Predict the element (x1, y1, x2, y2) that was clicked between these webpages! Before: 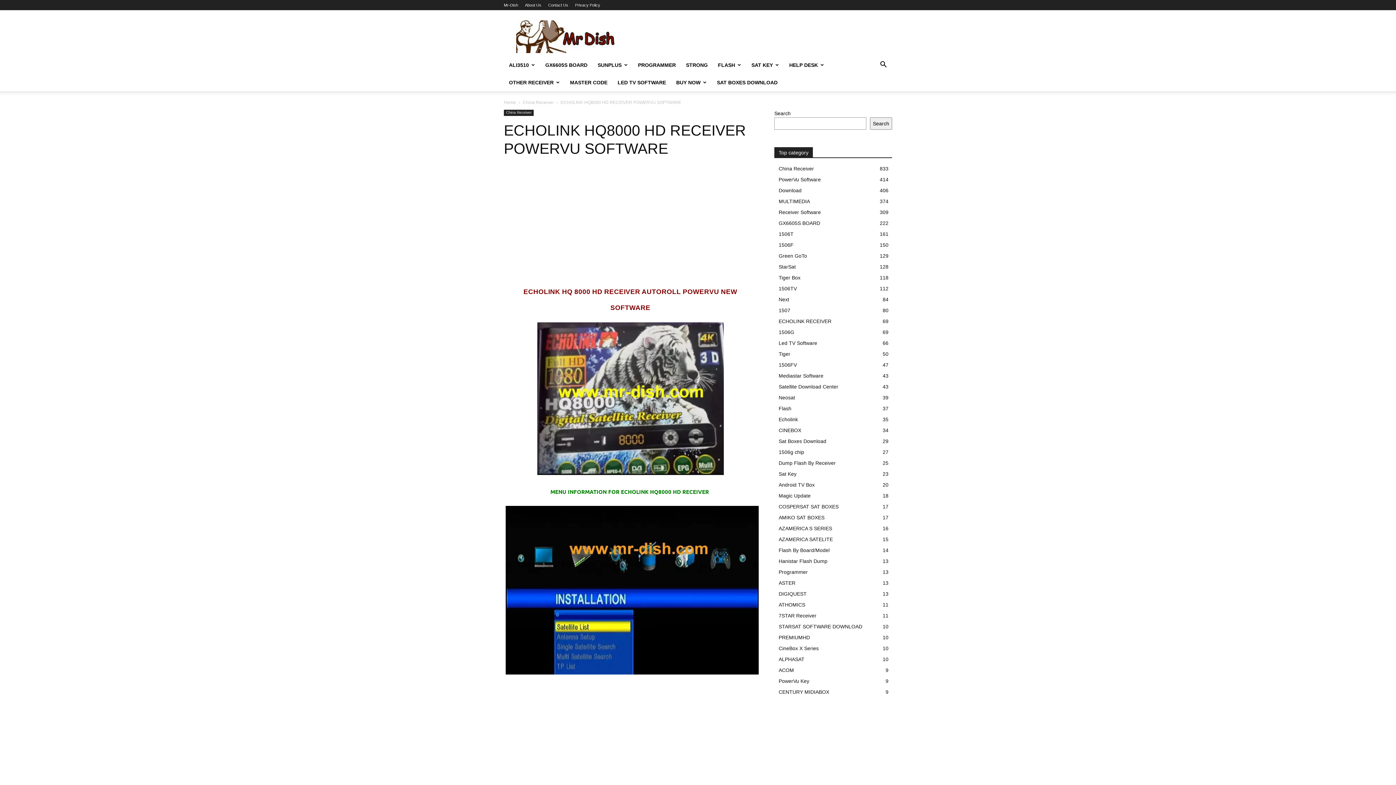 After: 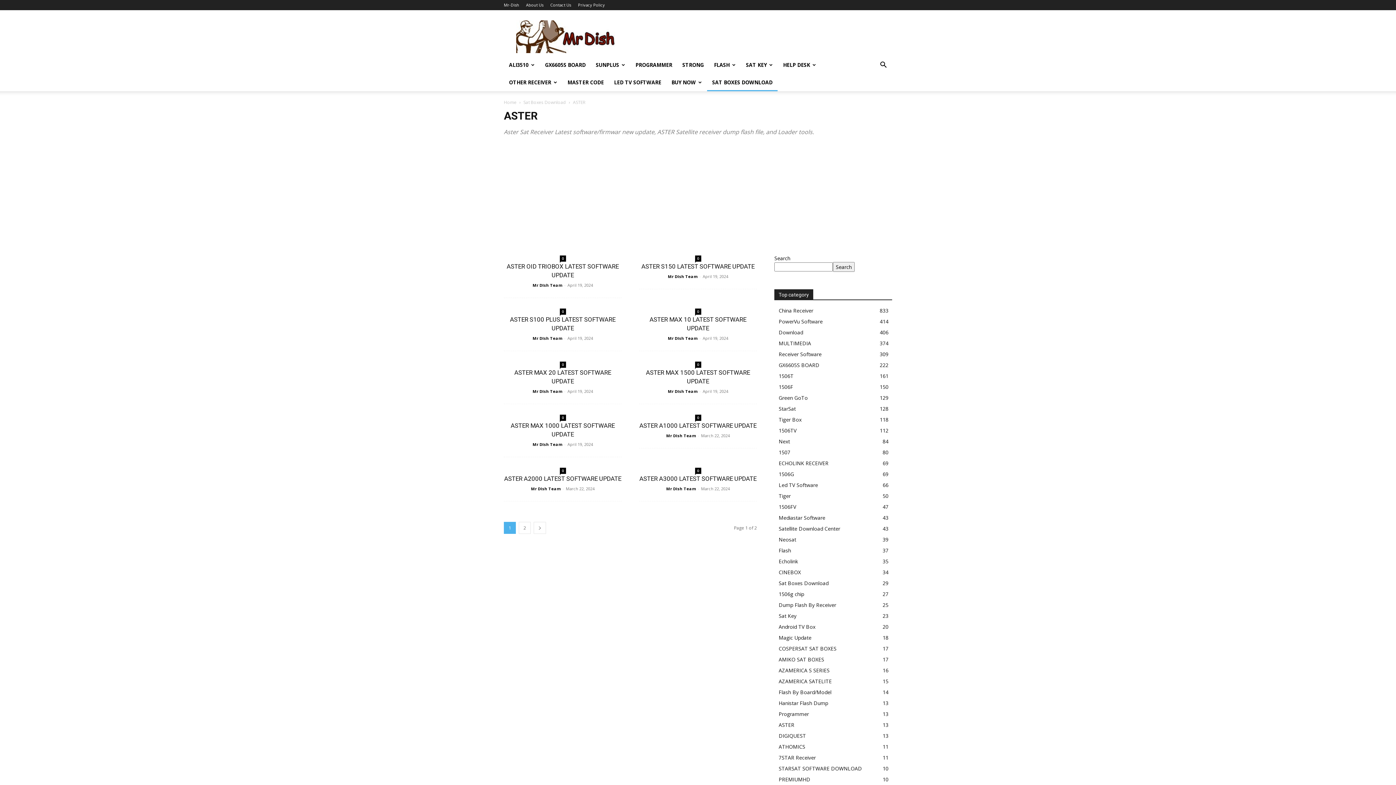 Action: bbox: (778, 580, 795, 586) label: ASTER
13